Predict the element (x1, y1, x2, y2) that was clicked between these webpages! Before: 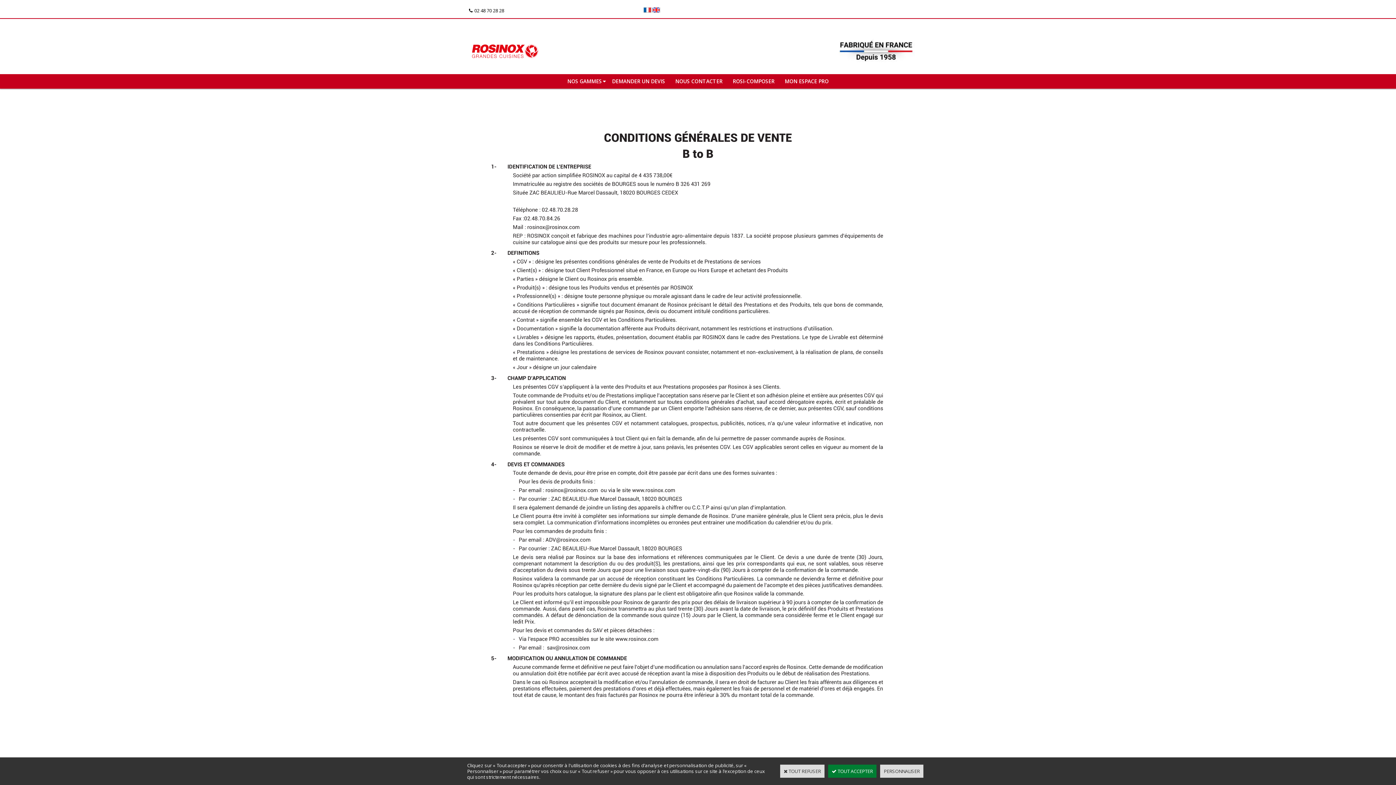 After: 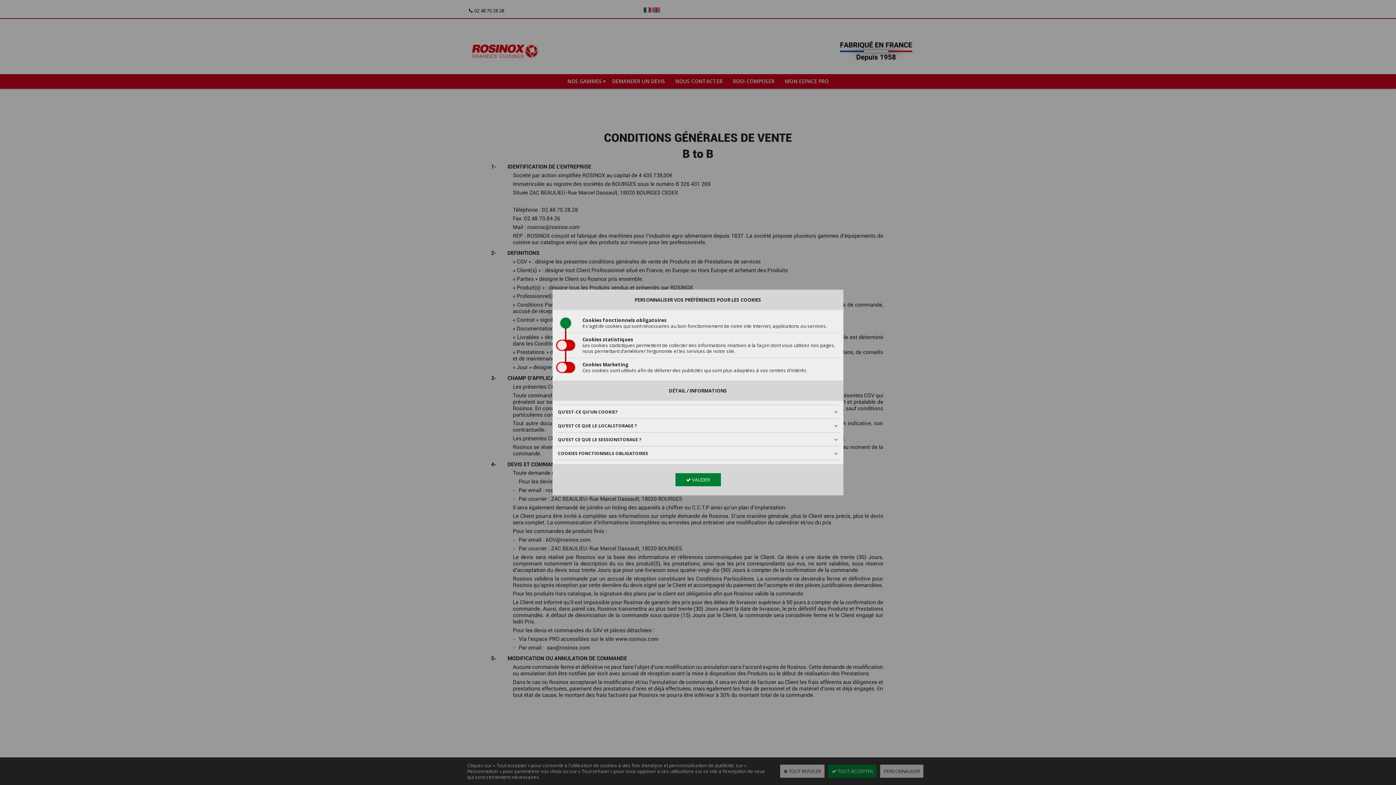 Action: label: PERSONNALISER bbox: (880, 765, 923, 778)